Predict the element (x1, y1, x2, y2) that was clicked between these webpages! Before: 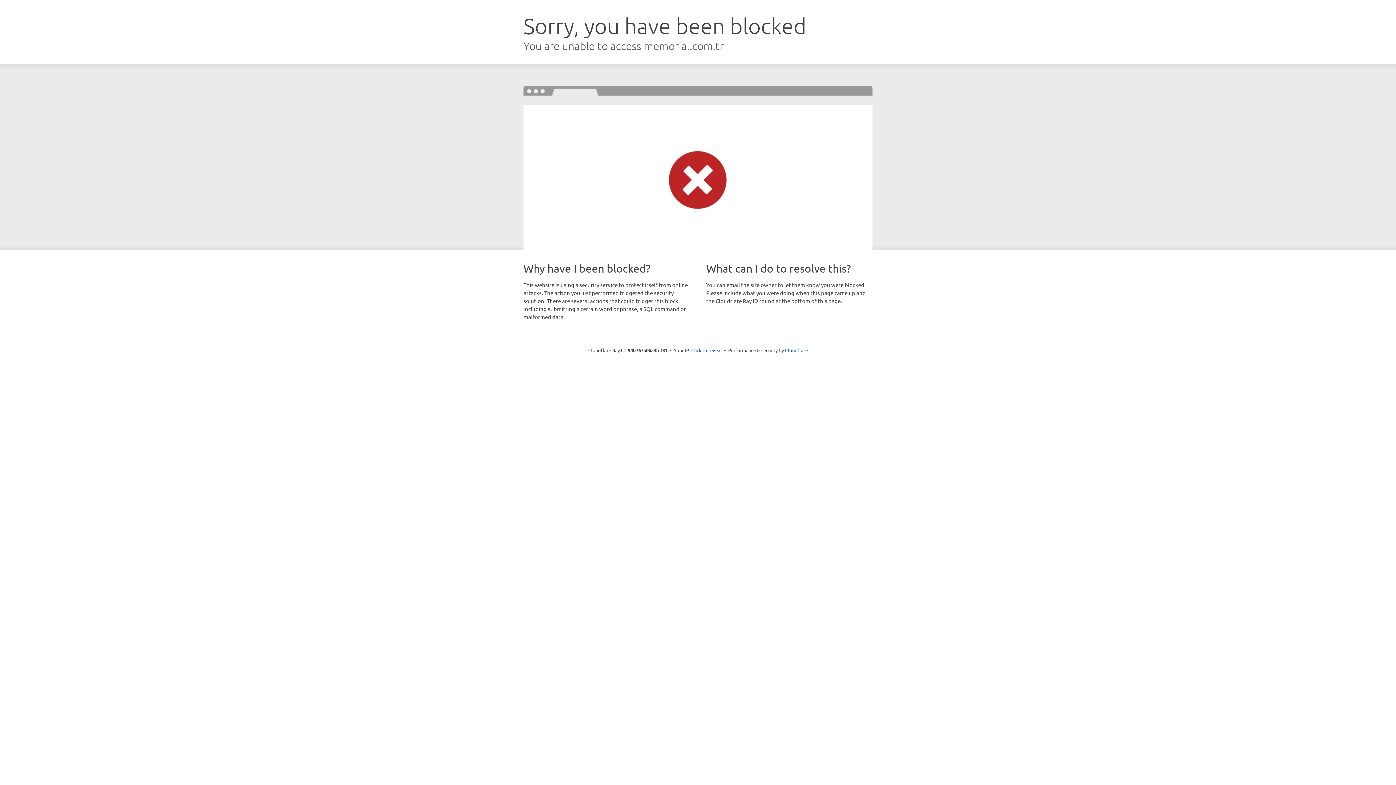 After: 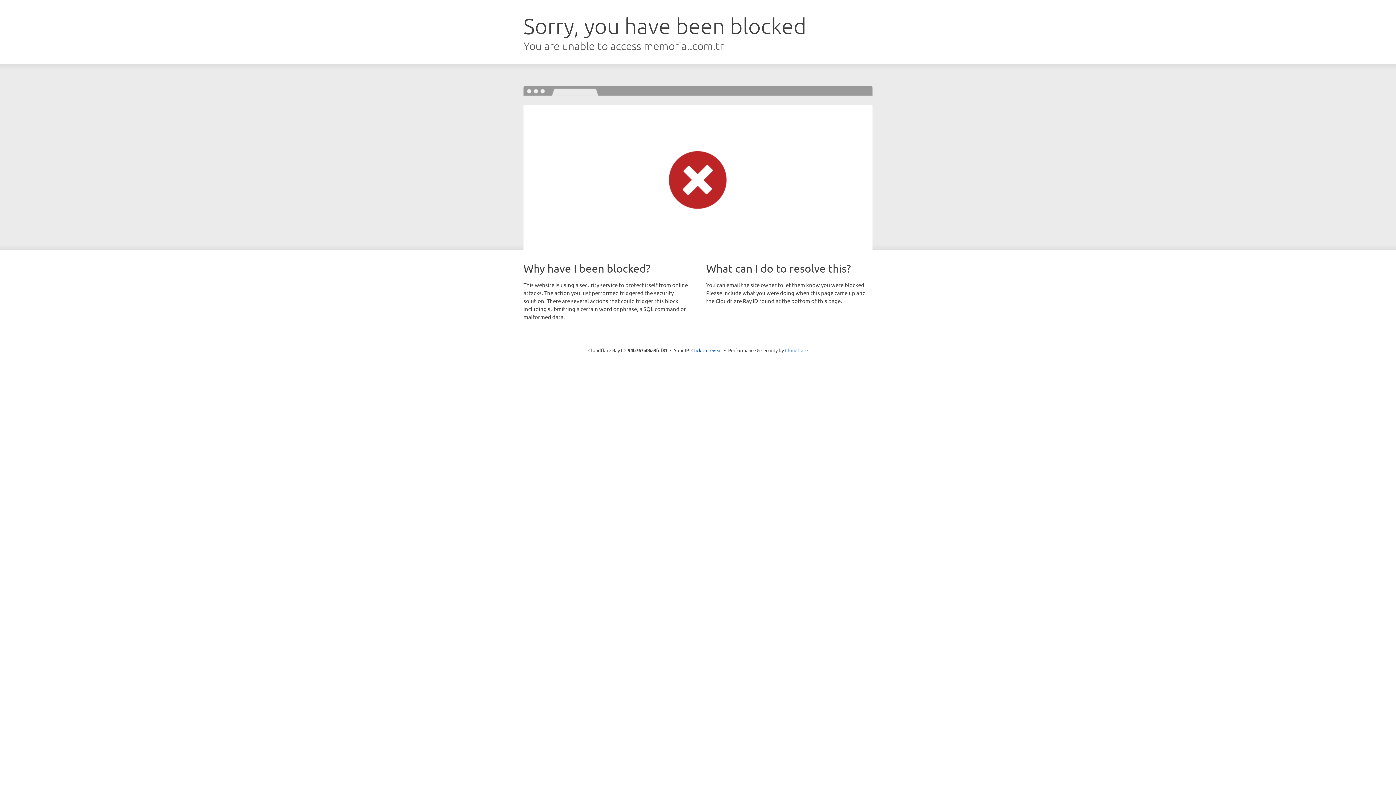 Action: label: Cloudflare bbox: (785, 347, 808, 353)